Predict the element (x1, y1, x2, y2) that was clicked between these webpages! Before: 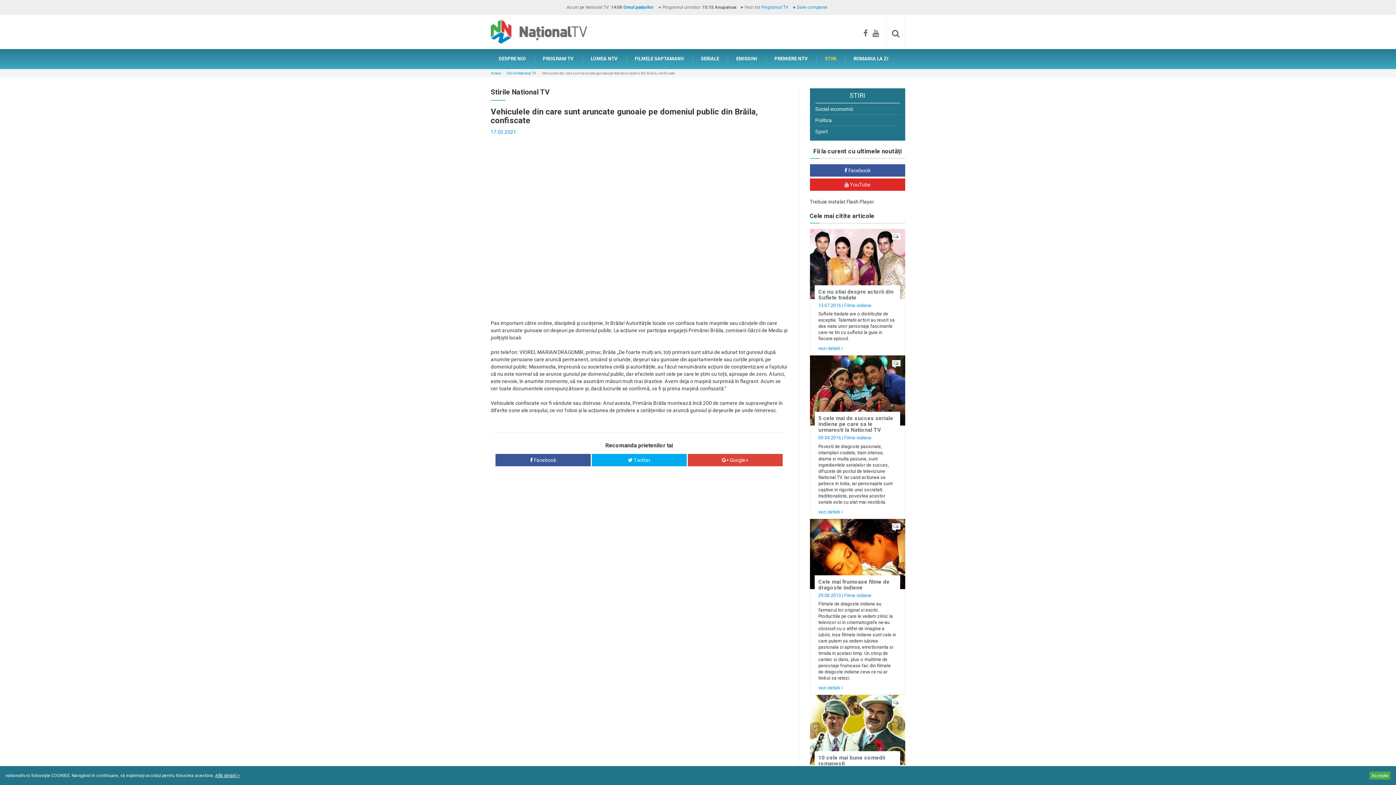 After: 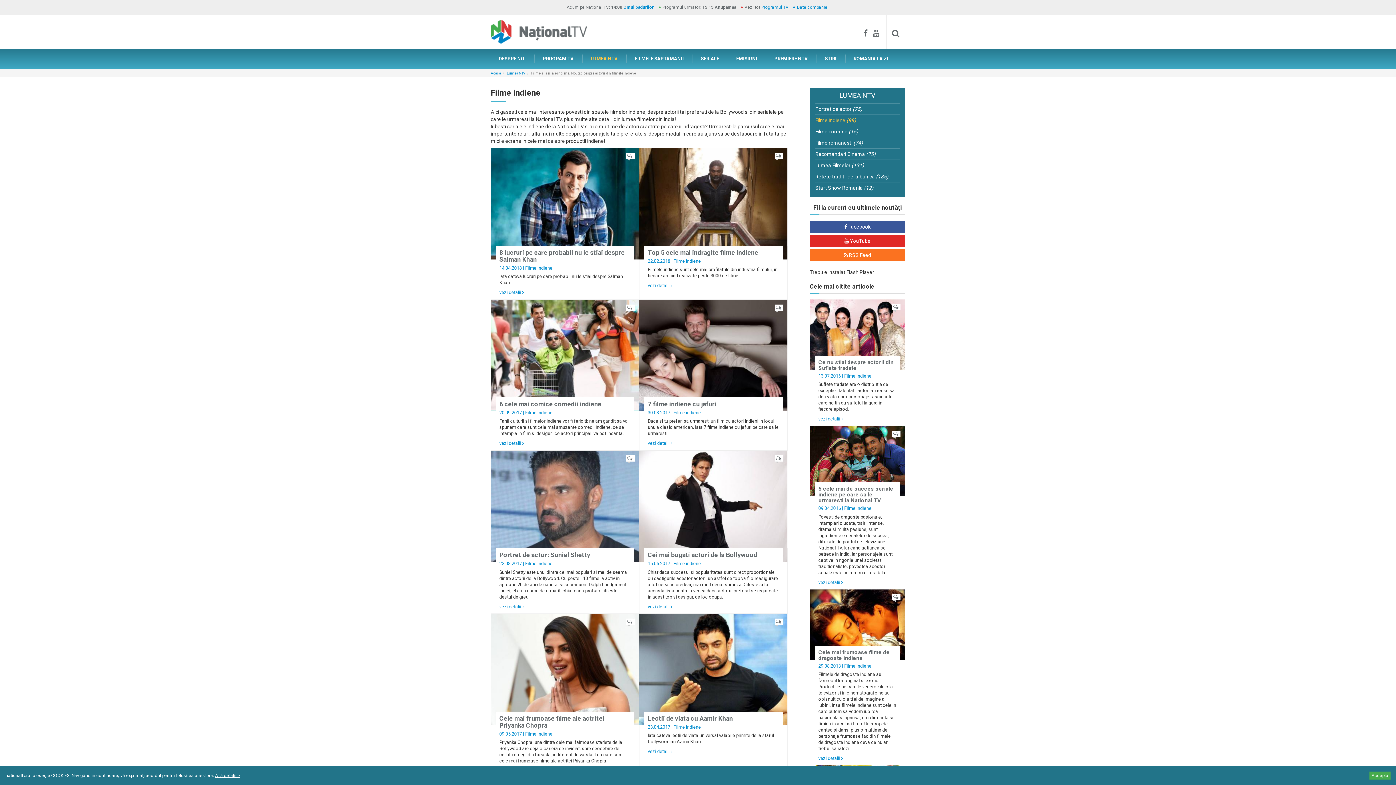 Action: label: Filme indiene bbox: (844, 593, 871, 598)